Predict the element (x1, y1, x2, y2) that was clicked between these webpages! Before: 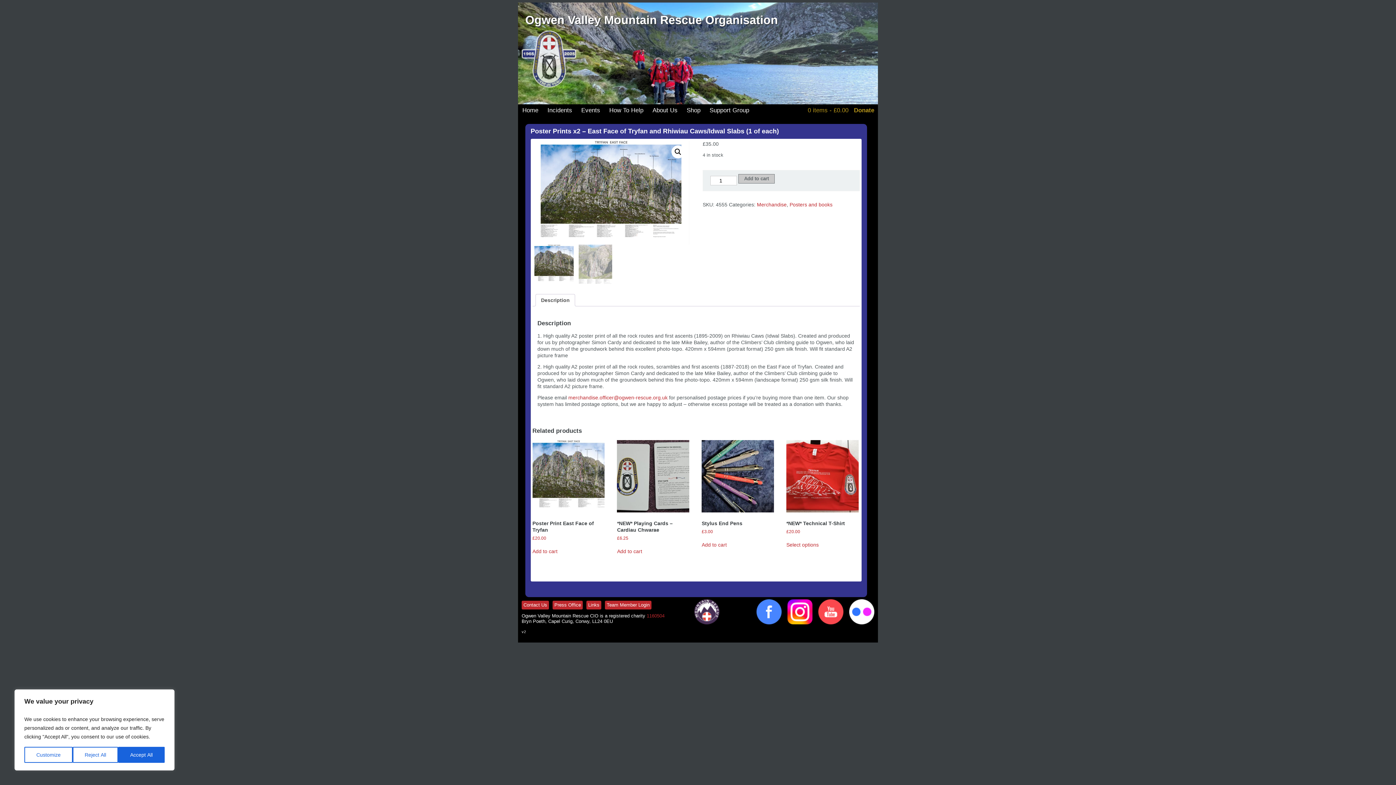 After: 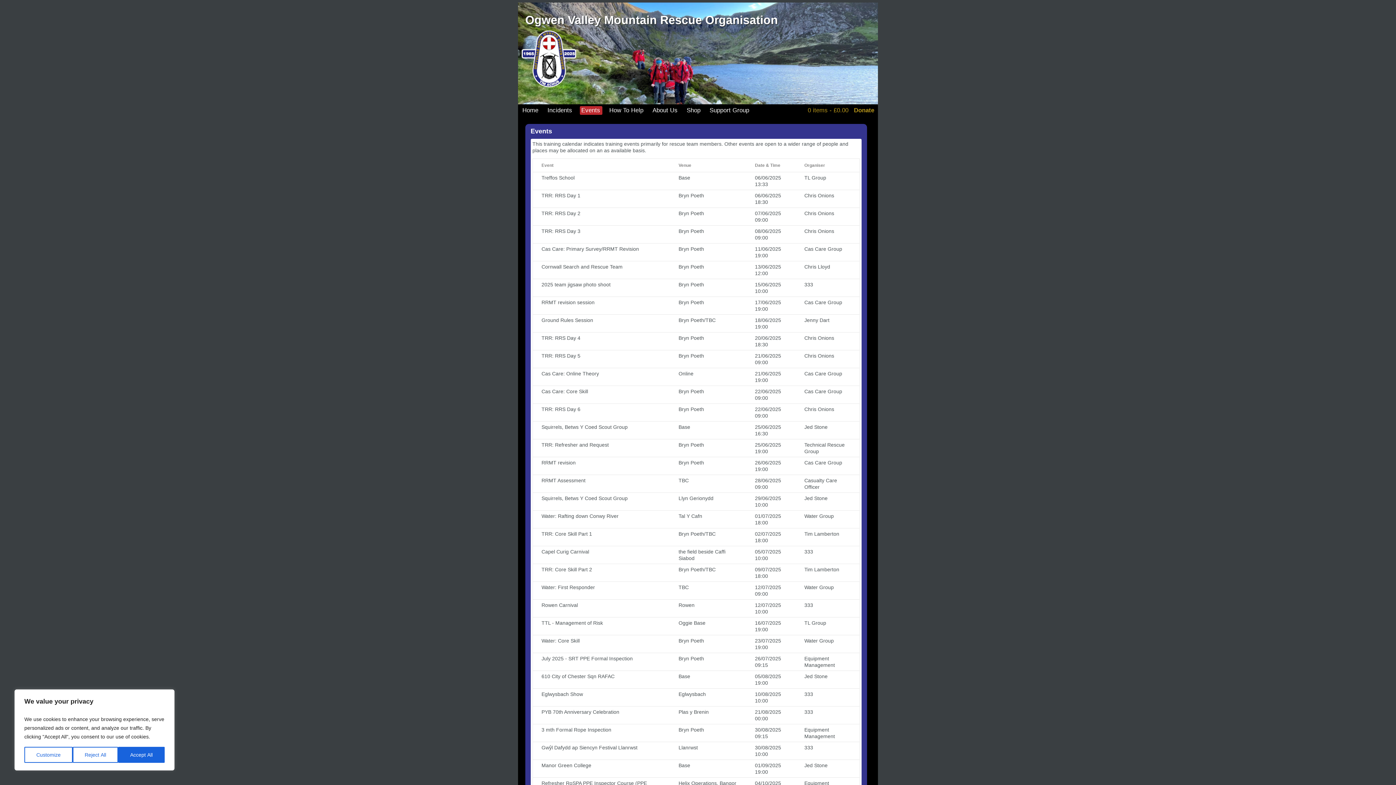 Action: label: Events bbox: (580, 106, 602, 114)